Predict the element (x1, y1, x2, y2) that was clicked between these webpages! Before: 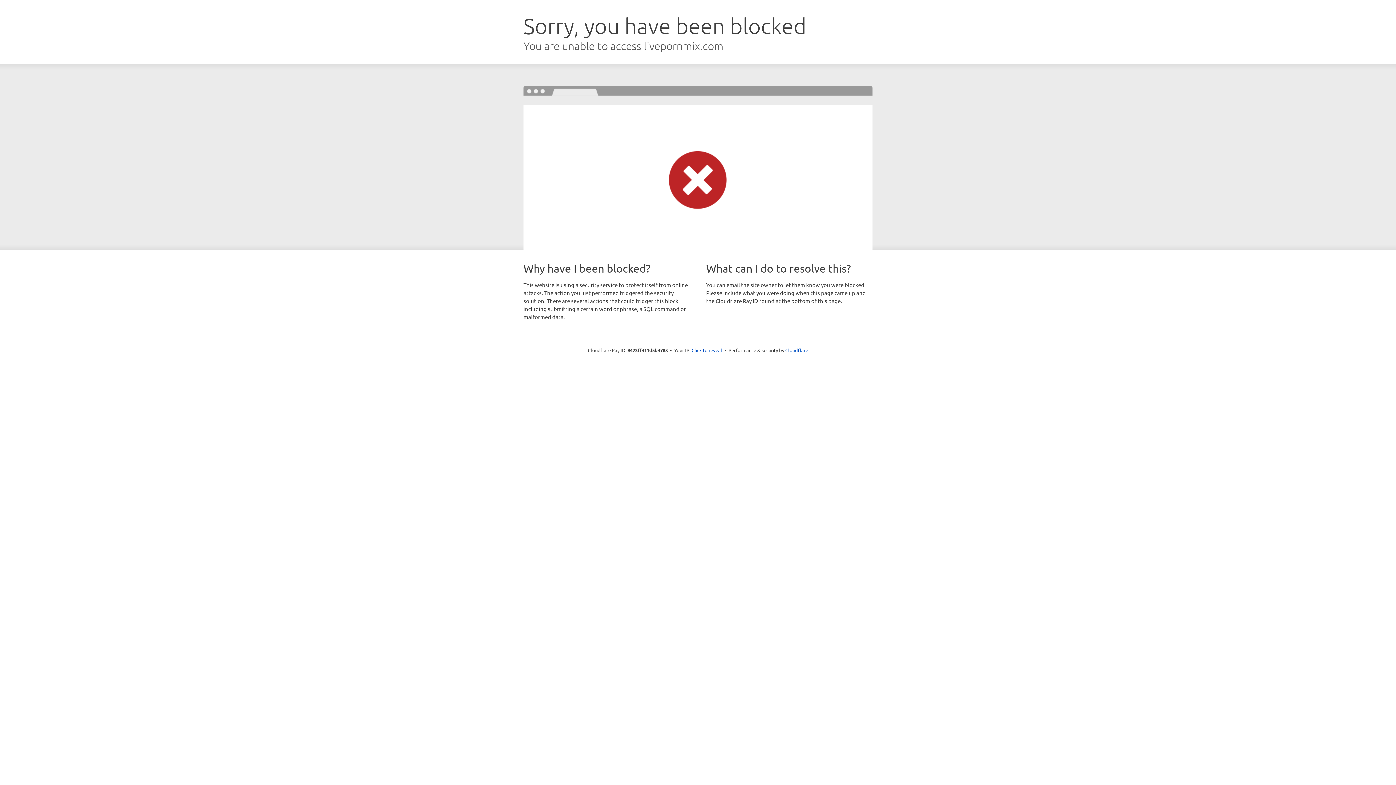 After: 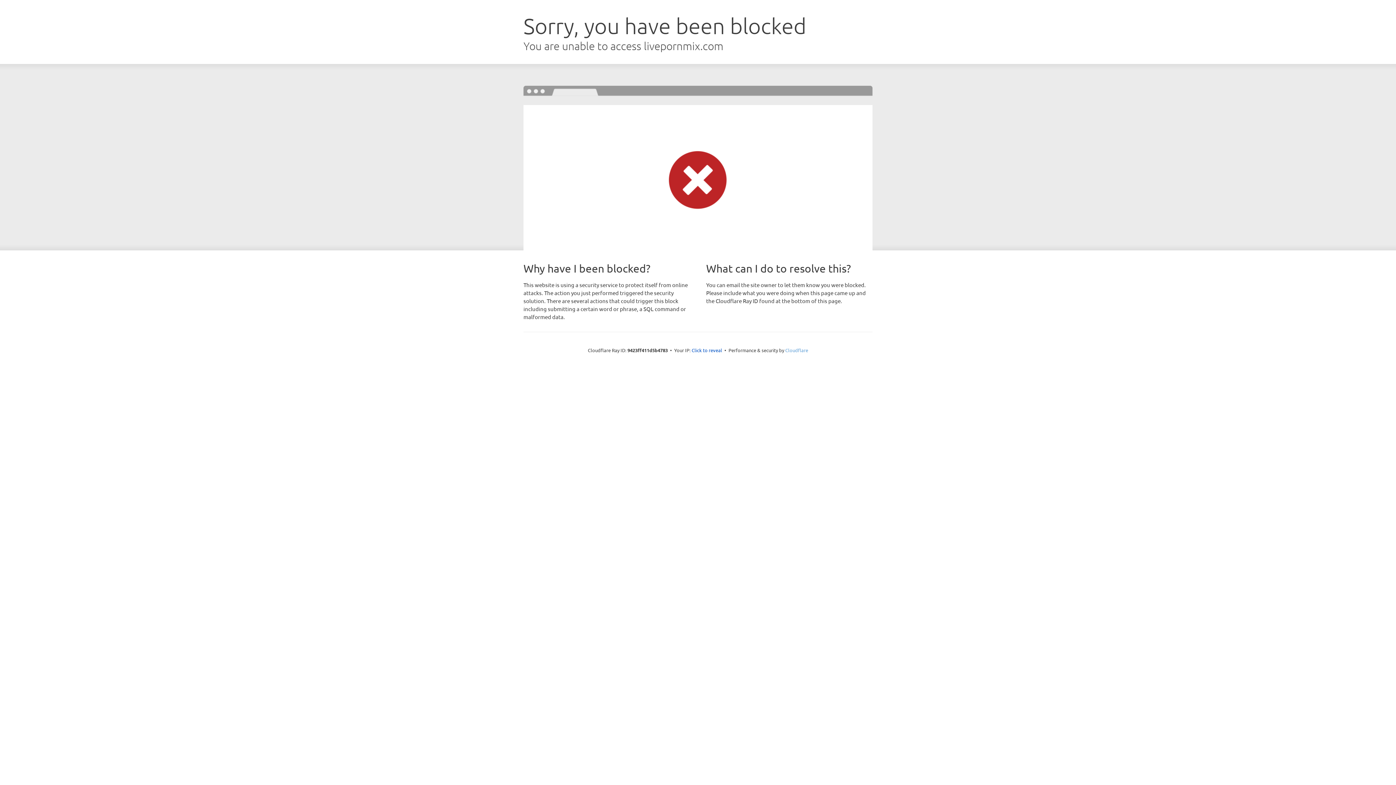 Action: label: Cloudflare bbox: (785, 347, 808, 353)